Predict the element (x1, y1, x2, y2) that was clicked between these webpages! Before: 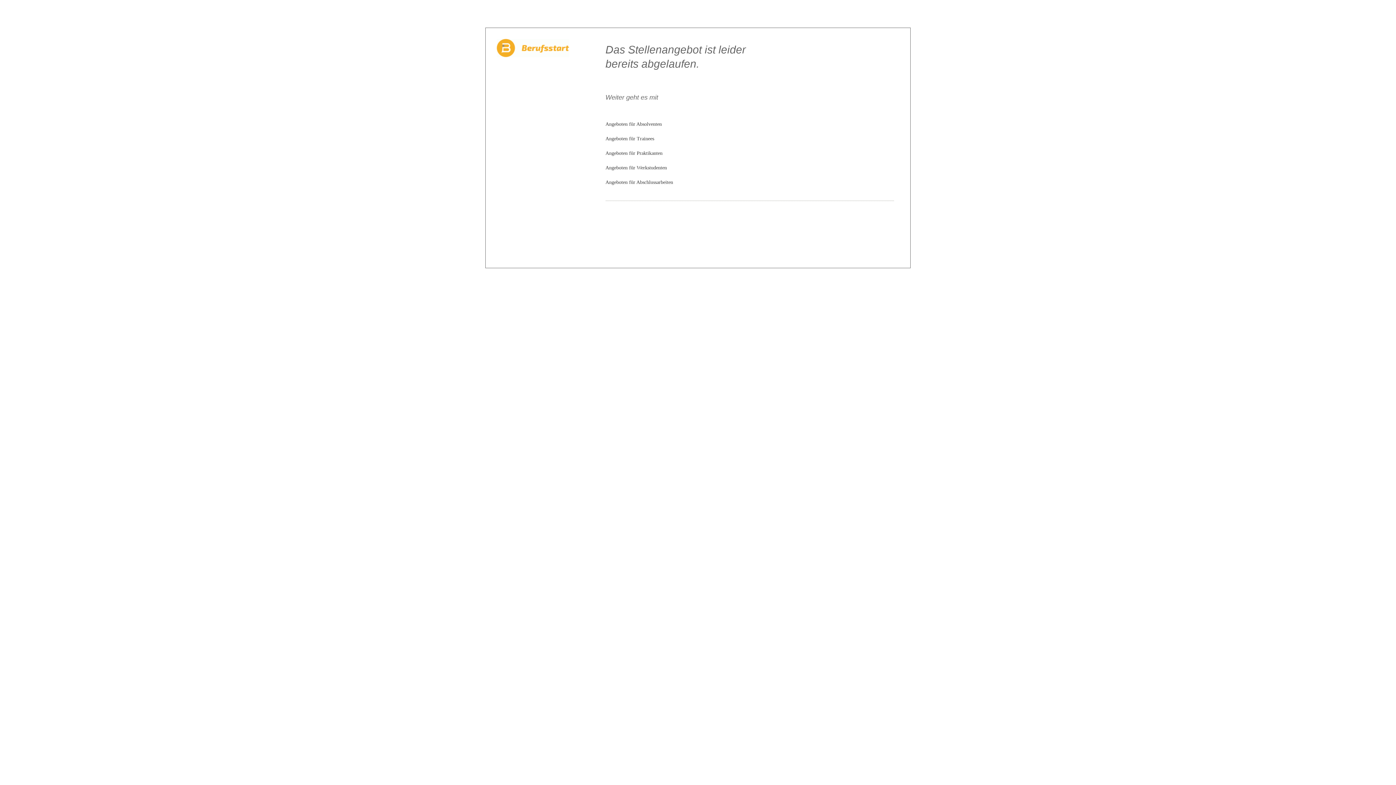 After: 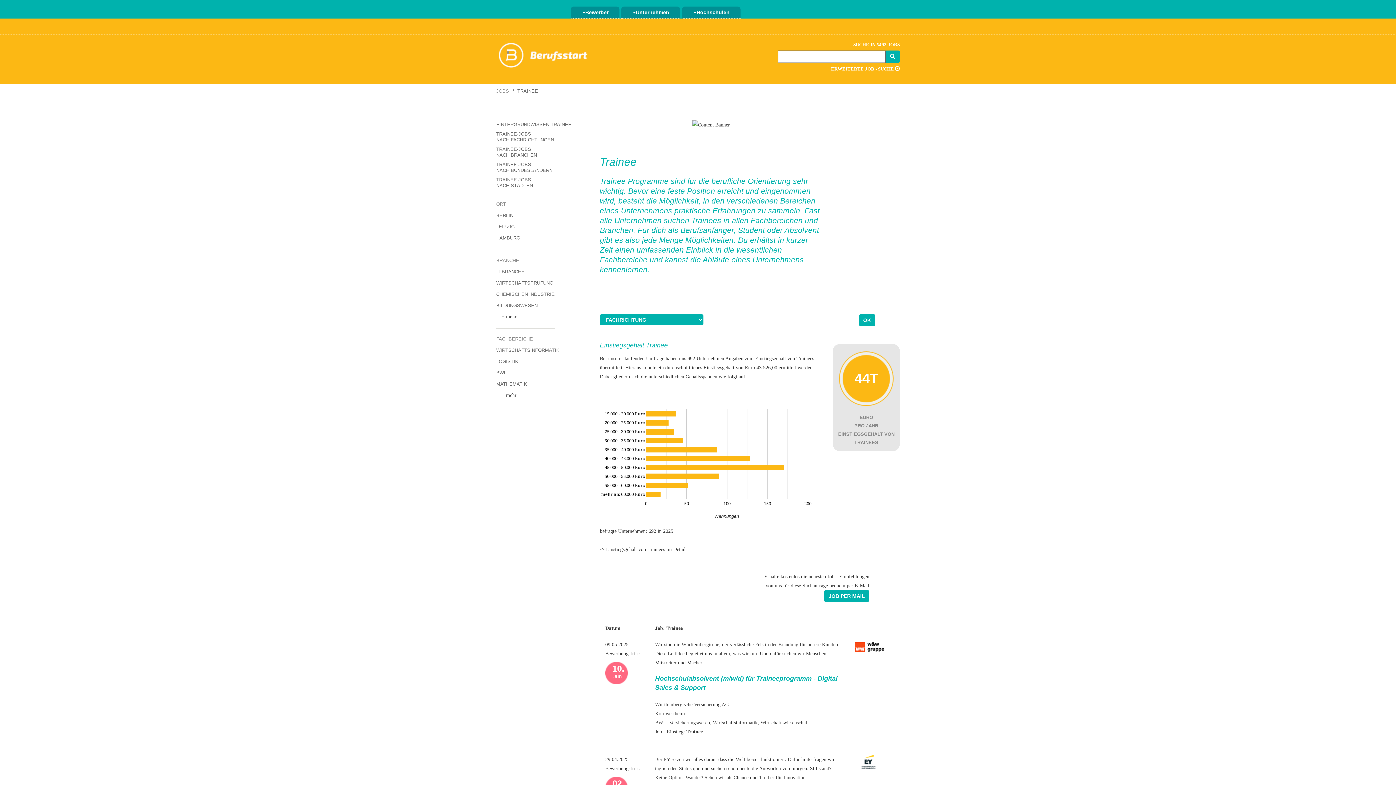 Action: label: Angeboten für Trainees bbox: (605, 136, 654, 141)